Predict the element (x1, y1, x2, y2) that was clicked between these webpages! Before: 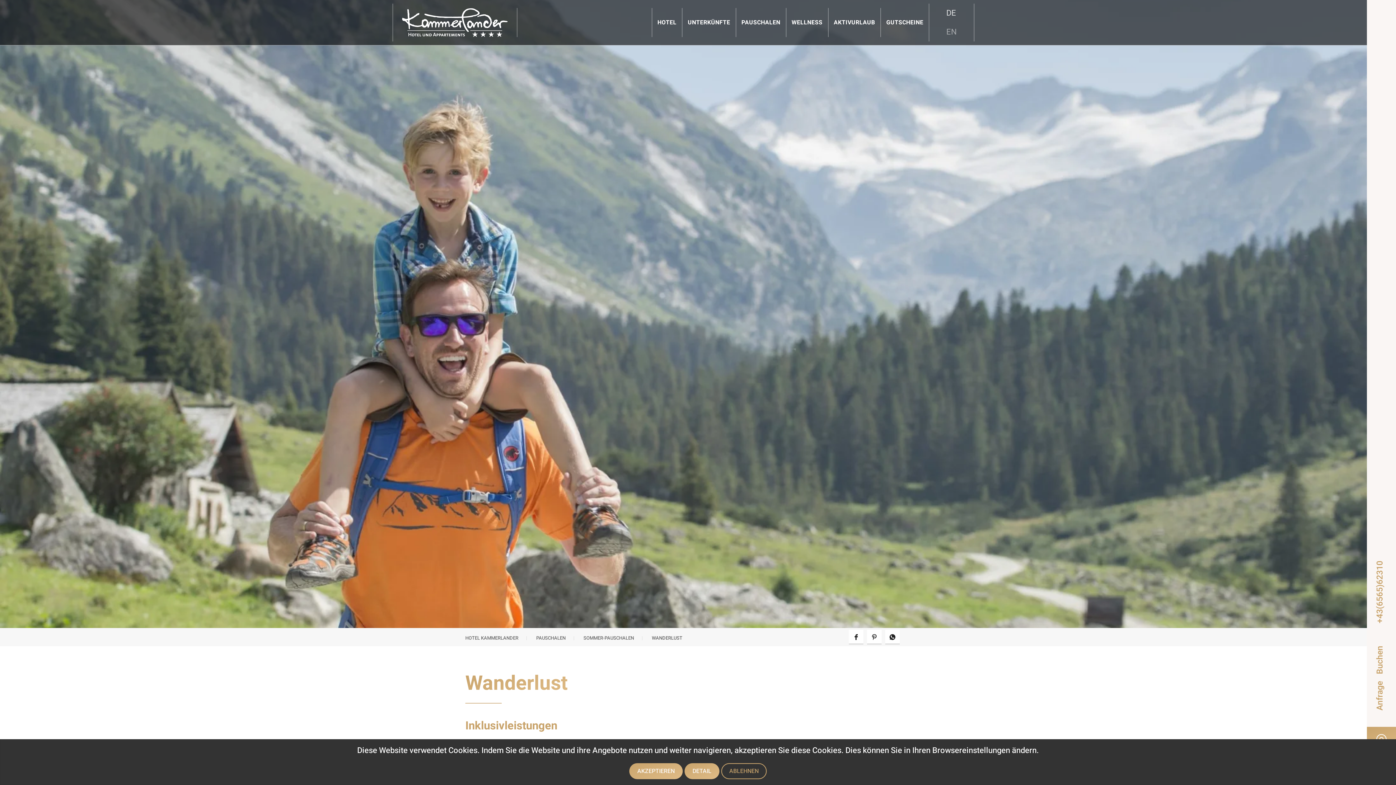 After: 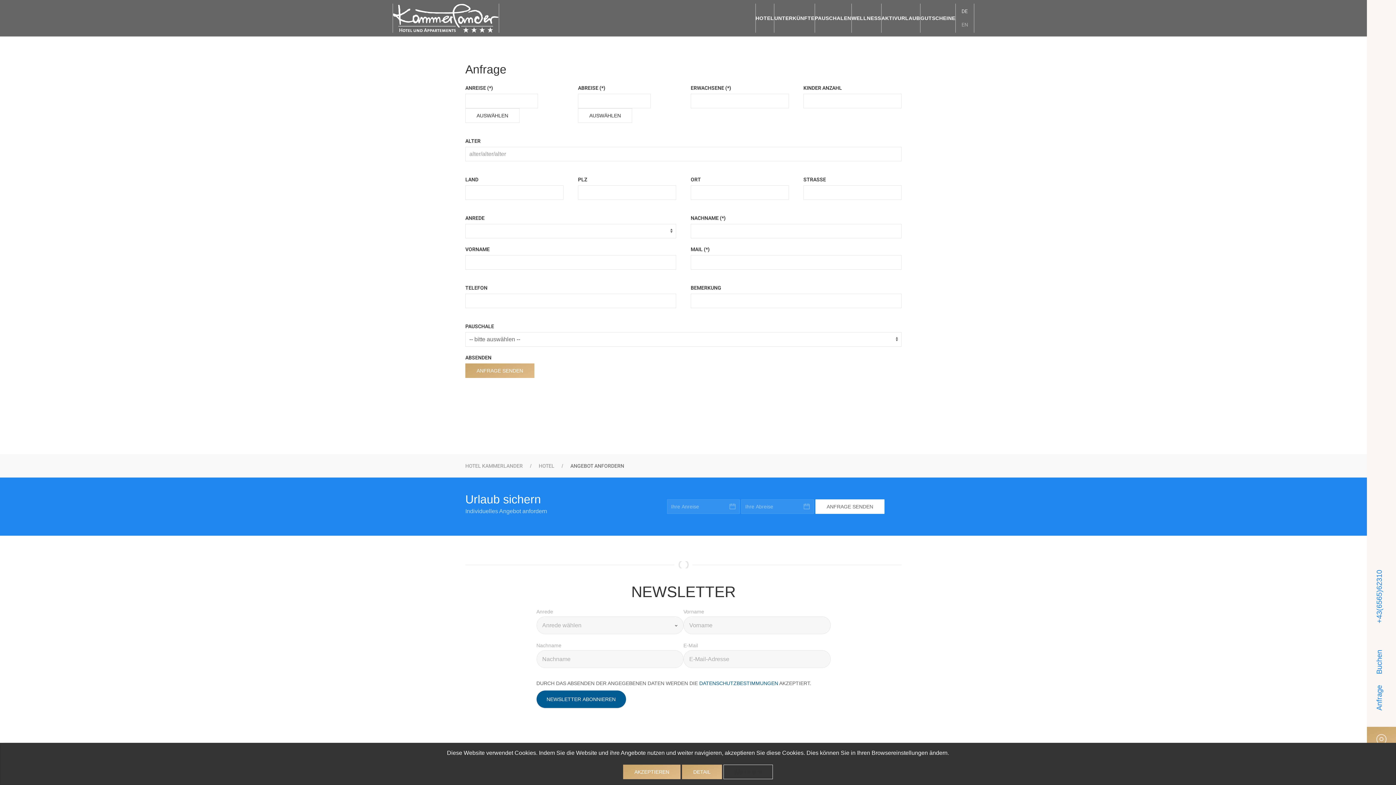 Action: bbox: (1374, 681, 1386, 710) label: Anfrage